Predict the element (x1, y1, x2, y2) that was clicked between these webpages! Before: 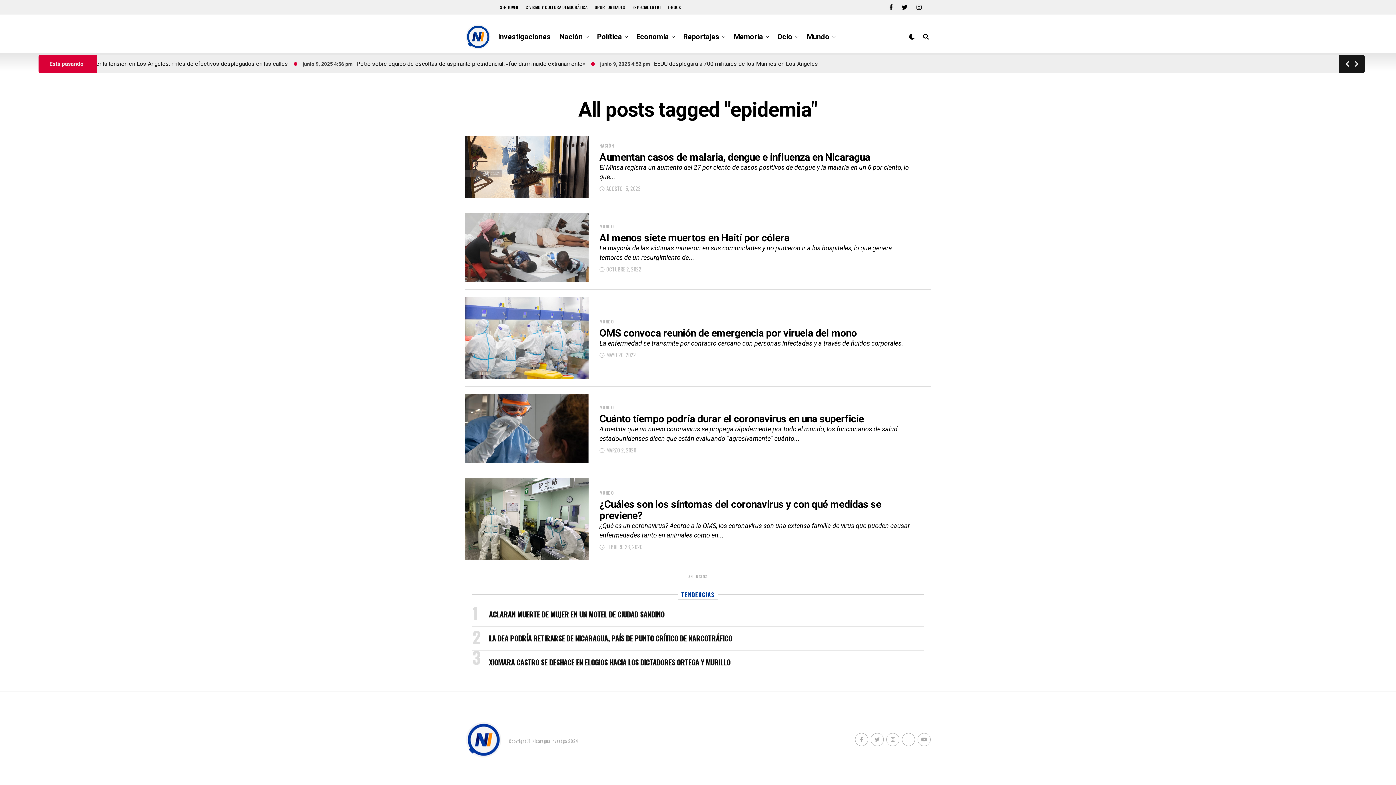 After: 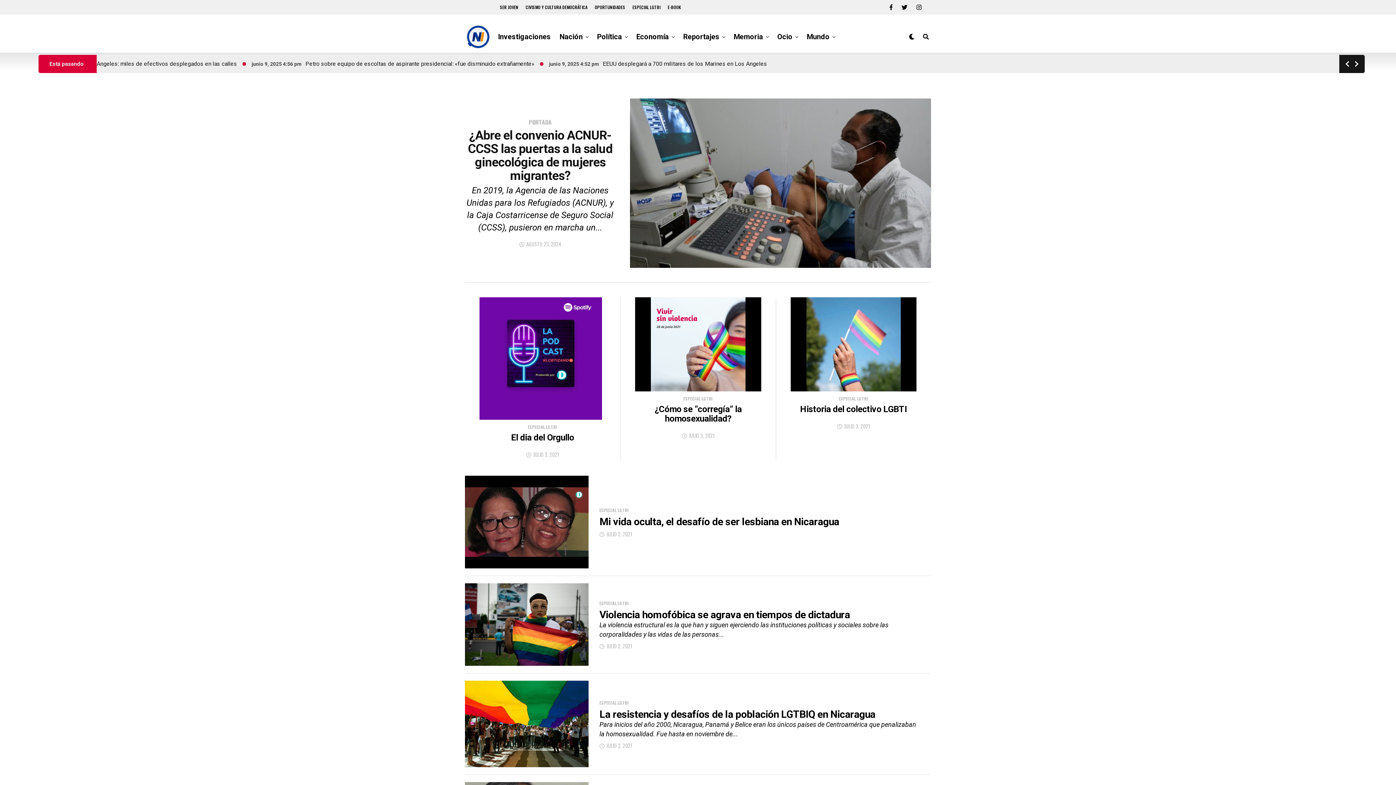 Action: label: ESPECIAL LGTBI bbox: (629, 0, 664, 14)